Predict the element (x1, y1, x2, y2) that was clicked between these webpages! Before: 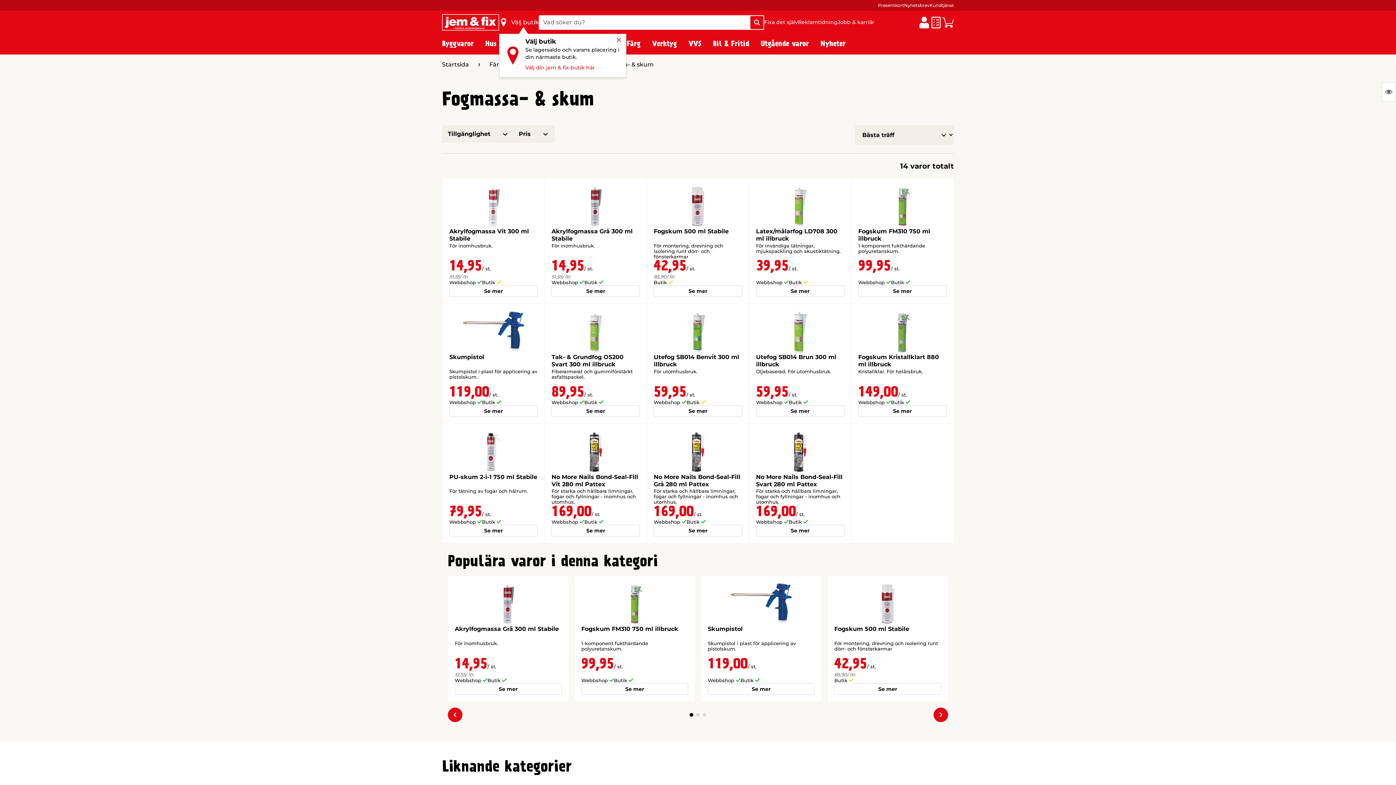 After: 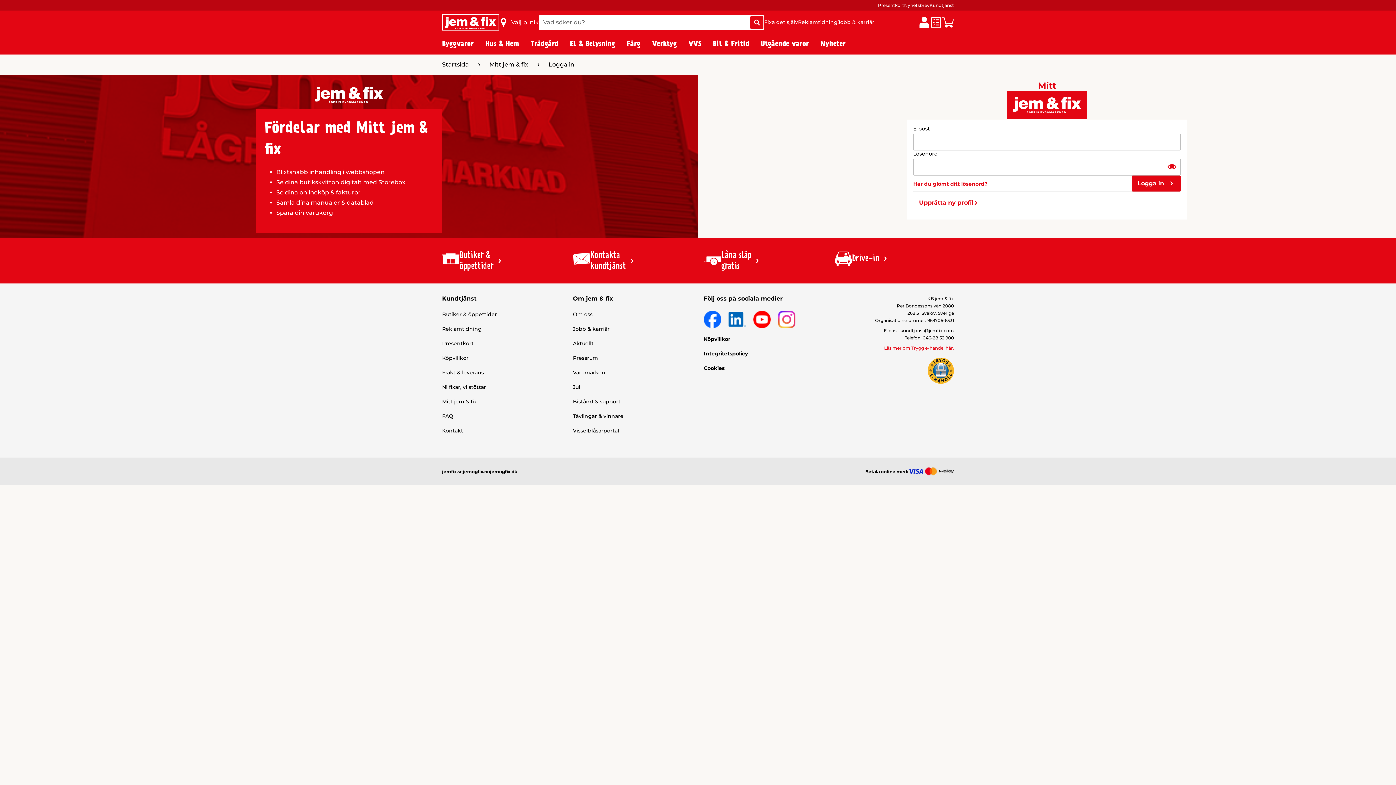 Action: bbox: (918, 16, 930, 28) label: Mitt jem & fix